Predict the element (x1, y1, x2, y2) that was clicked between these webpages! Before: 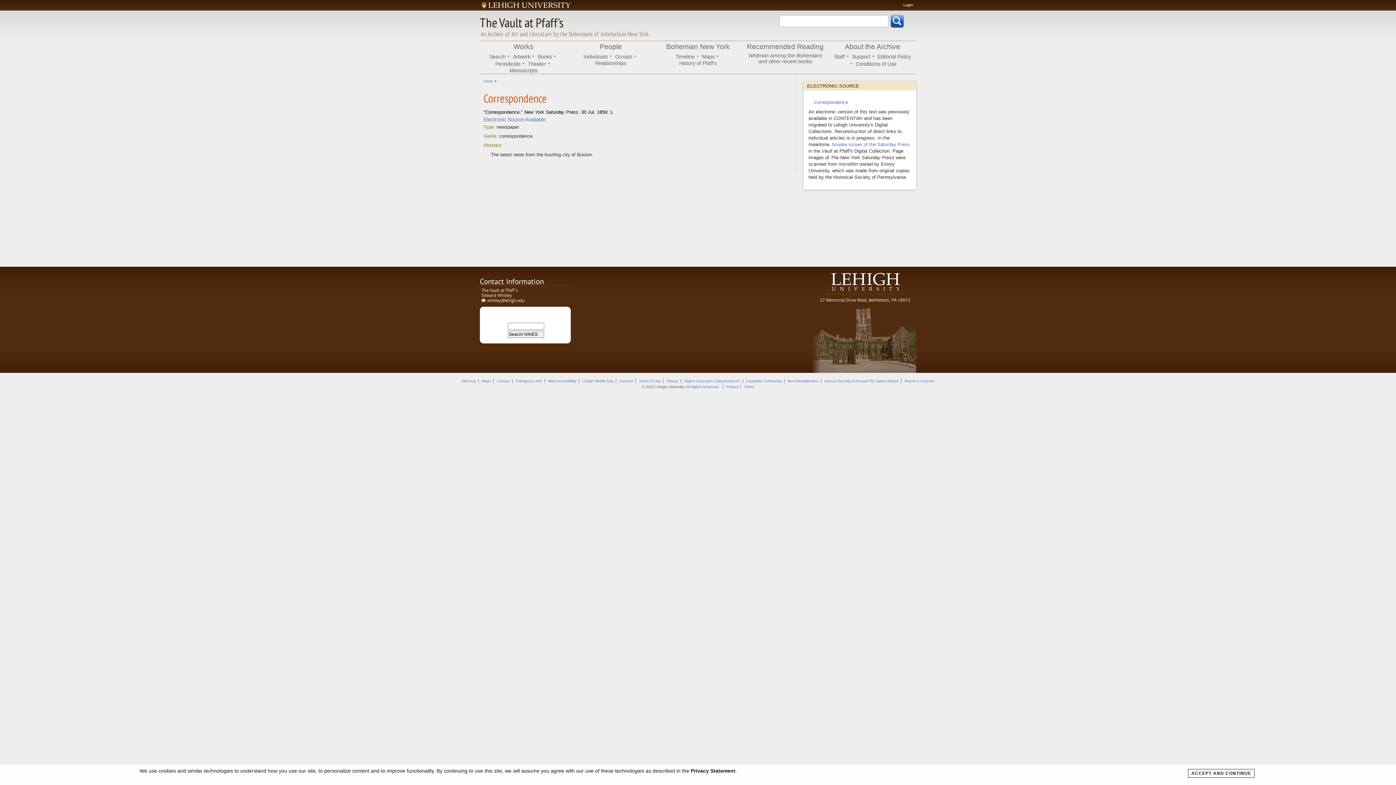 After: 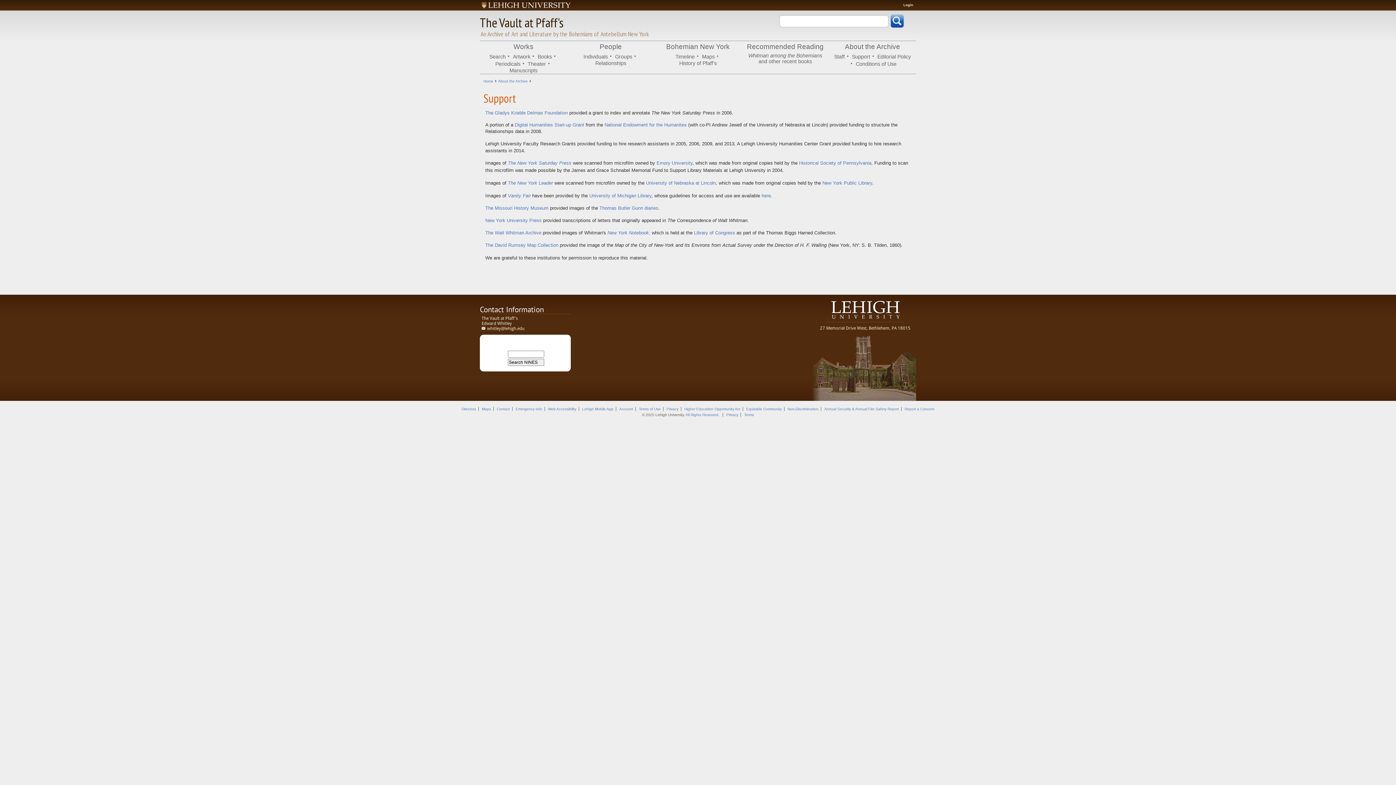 Action: label: Support bbox: (852, 53, 870, 59)